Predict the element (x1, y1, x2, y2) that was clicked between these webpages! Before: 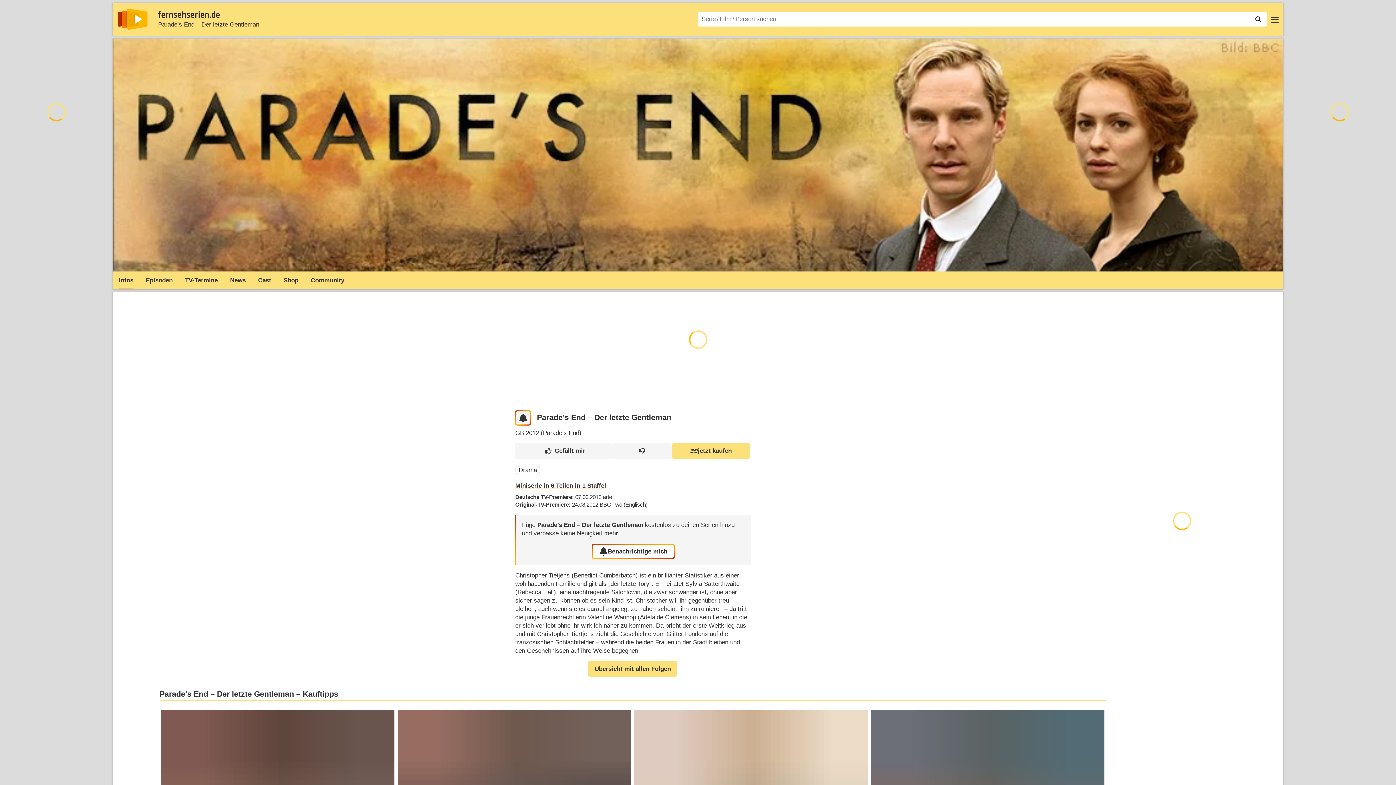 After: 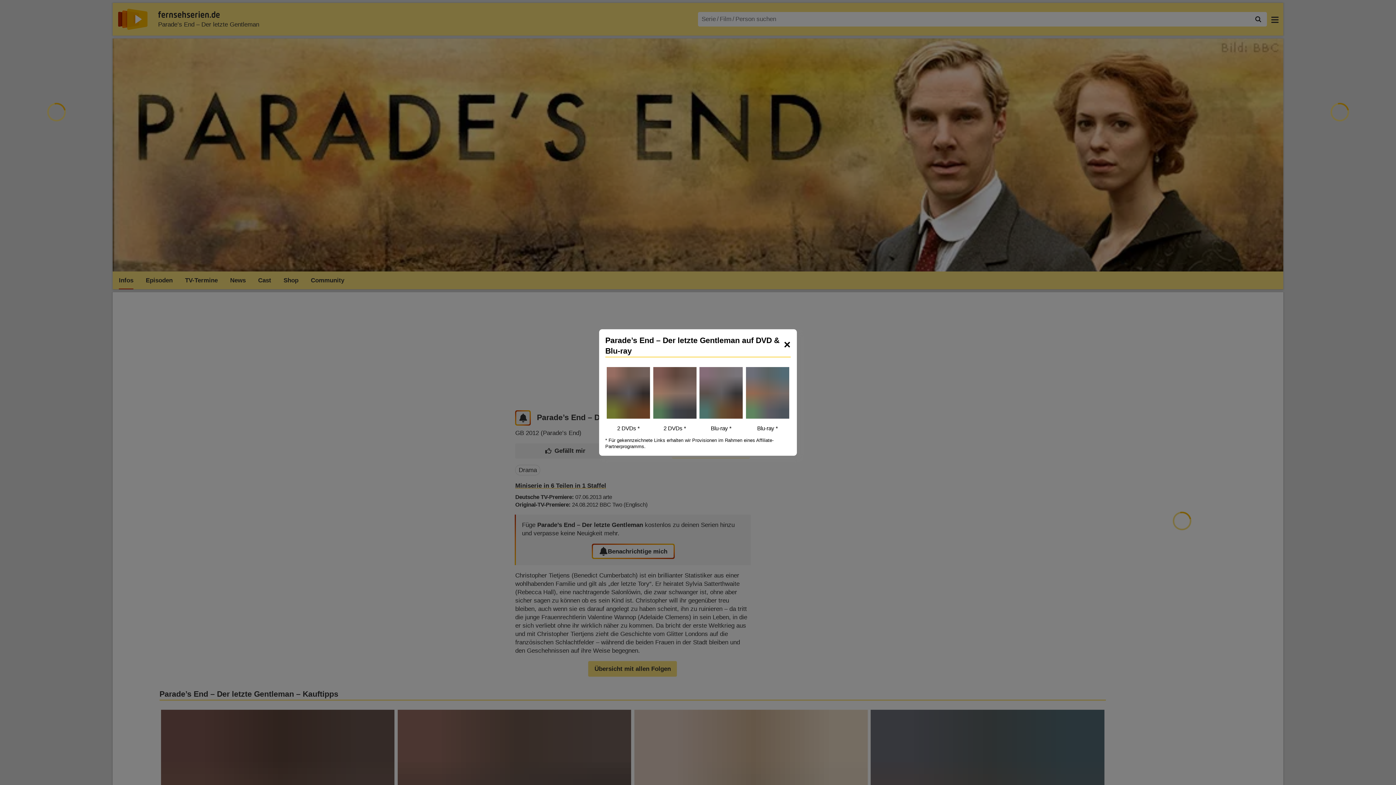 Action: bbox: (672, 443, 750, 458) label: jetzt kaufen